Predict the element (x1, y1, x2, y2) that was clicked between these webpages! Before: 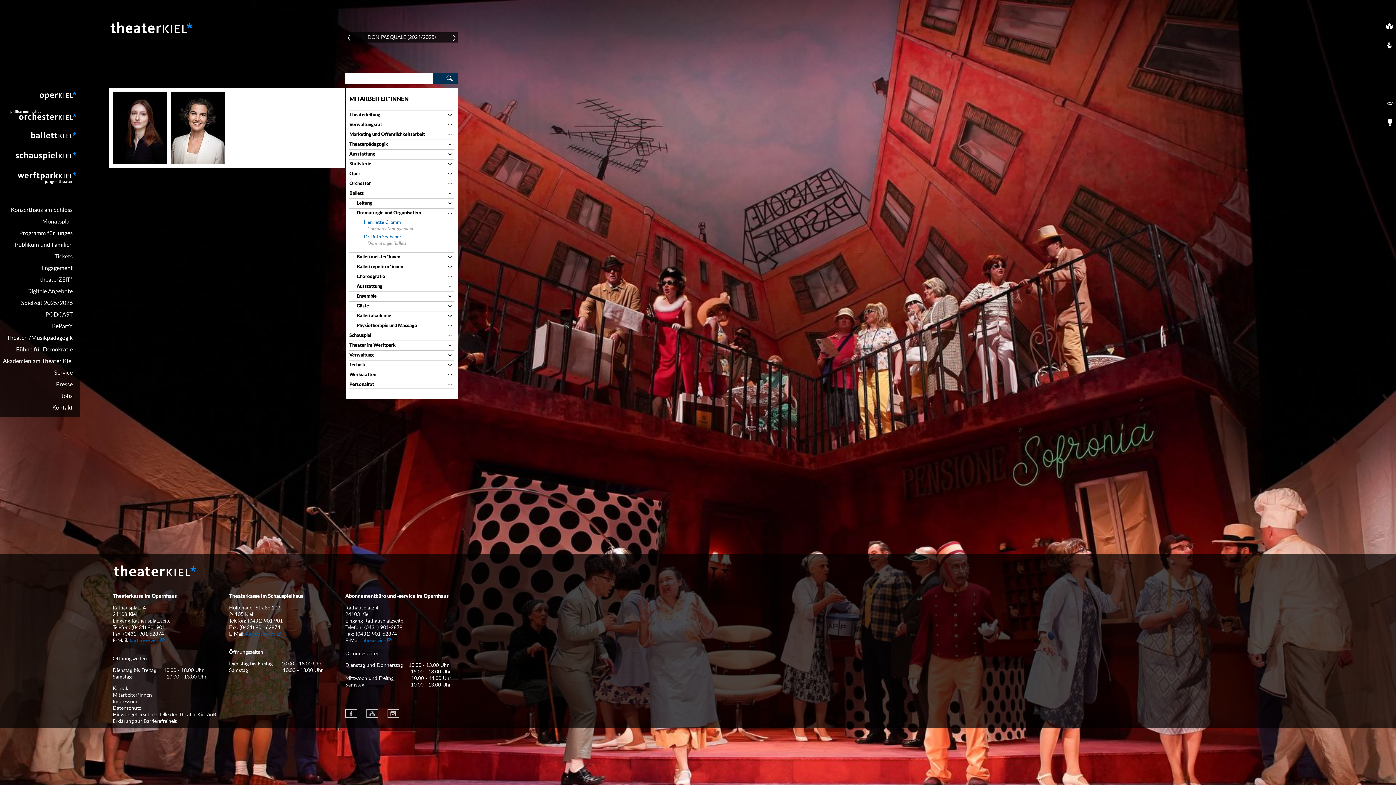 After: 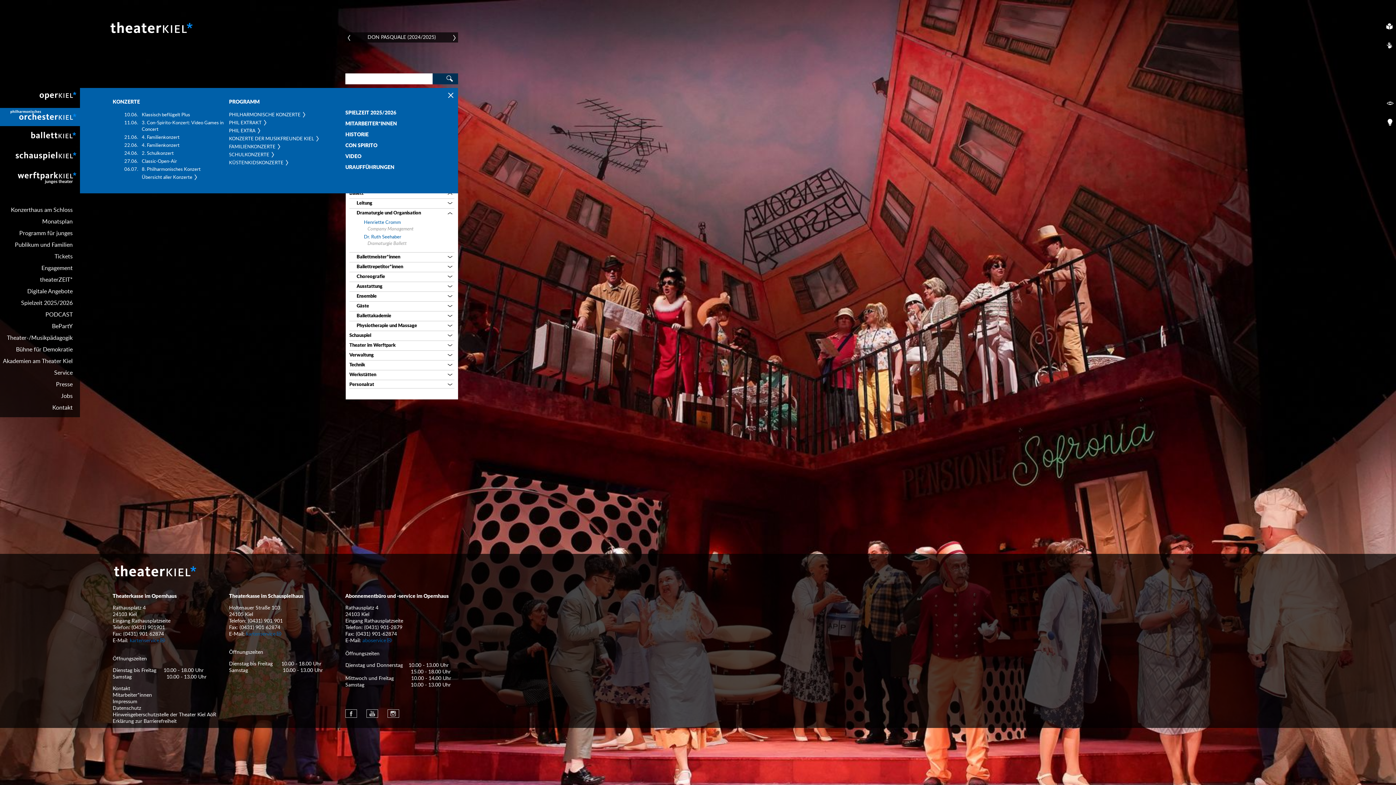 Action: bbox: (0, 108, 80, 126) label: Philharmonisches Orchester Kiel